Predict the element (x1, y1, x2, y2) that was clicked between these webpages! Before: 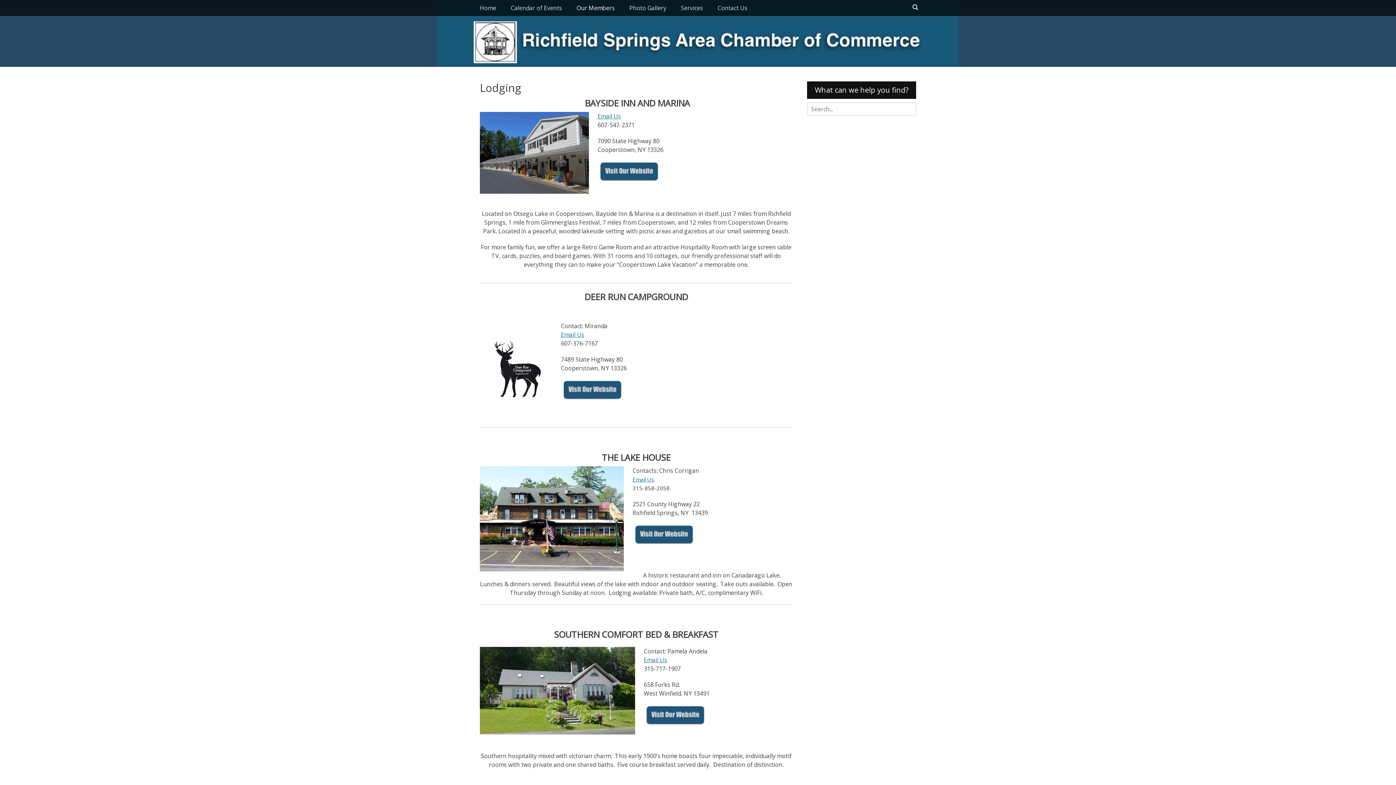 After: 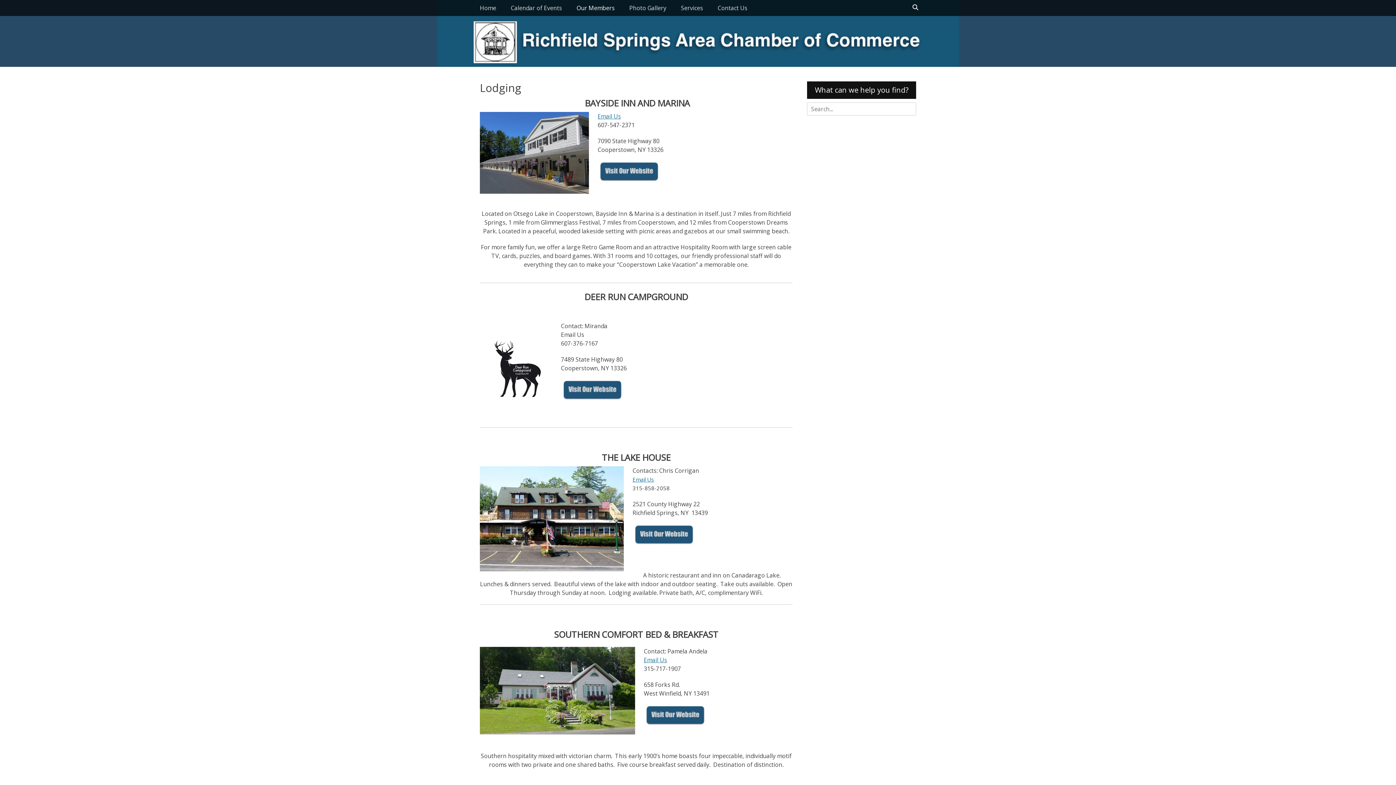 Action: bbox: (561, 330, 584, 338) label: Email Us